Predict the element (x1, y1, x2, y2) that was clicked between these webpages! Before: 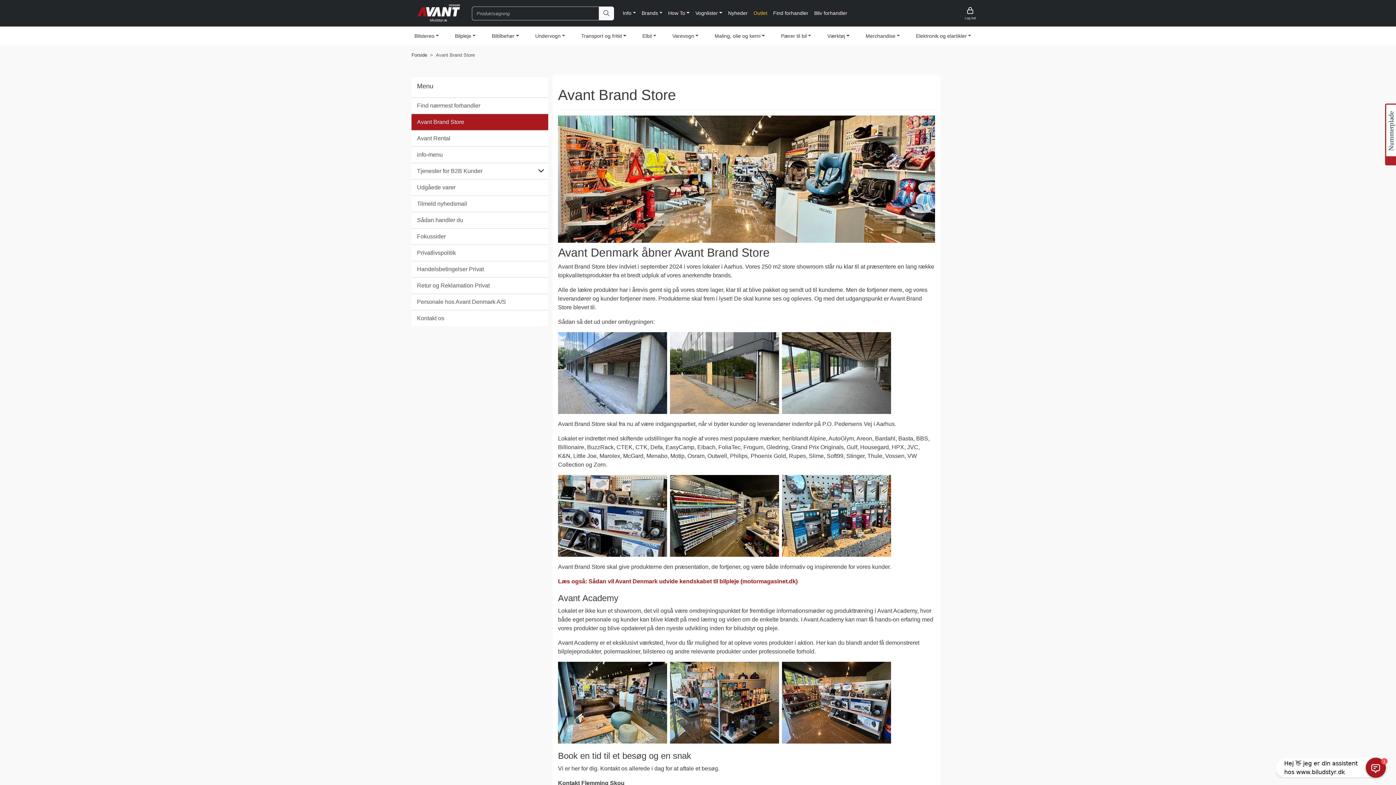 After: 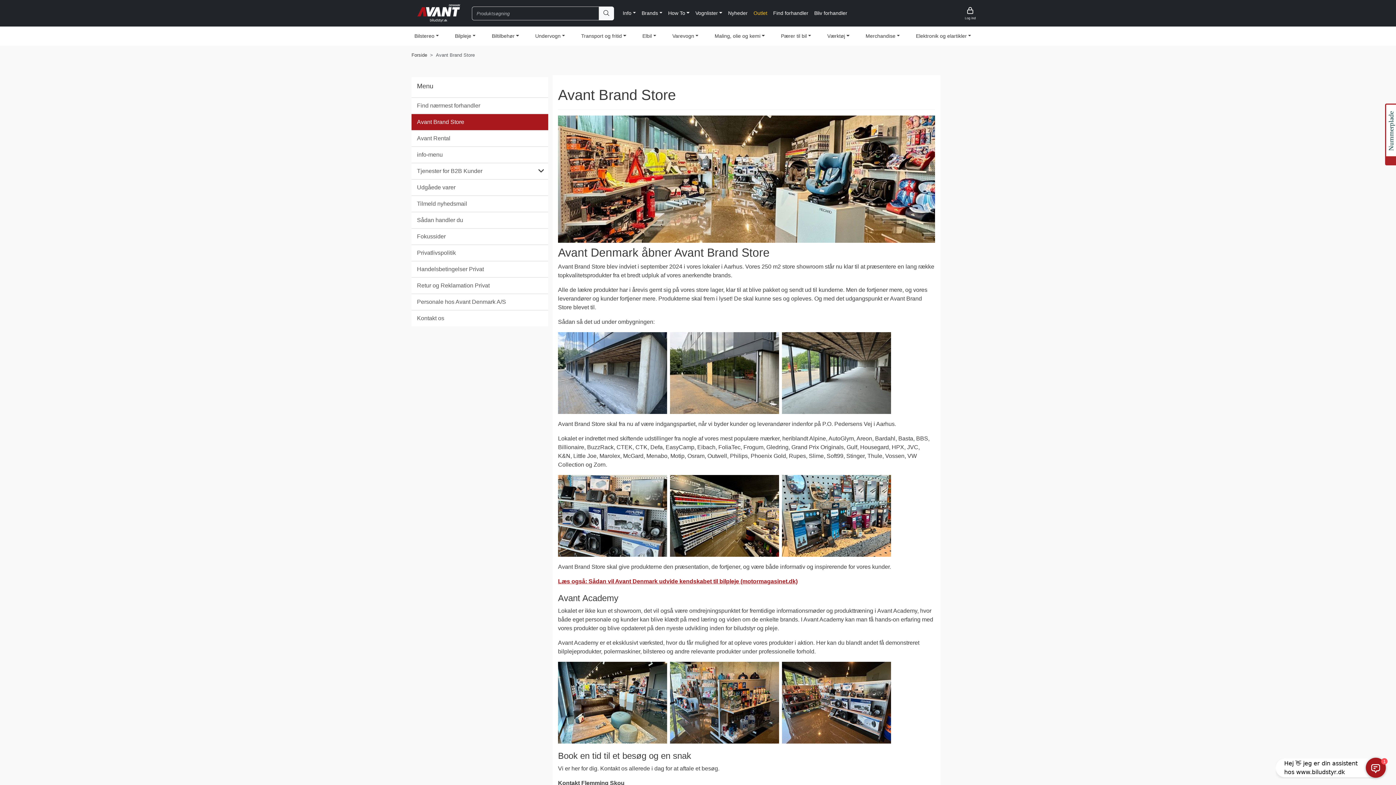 Action: bbox: (558, 578, 797, 584) label: Læs også: Sådan vil Avant Denmark udvide kendskabet til bilpleje (motormagasinet.dk)